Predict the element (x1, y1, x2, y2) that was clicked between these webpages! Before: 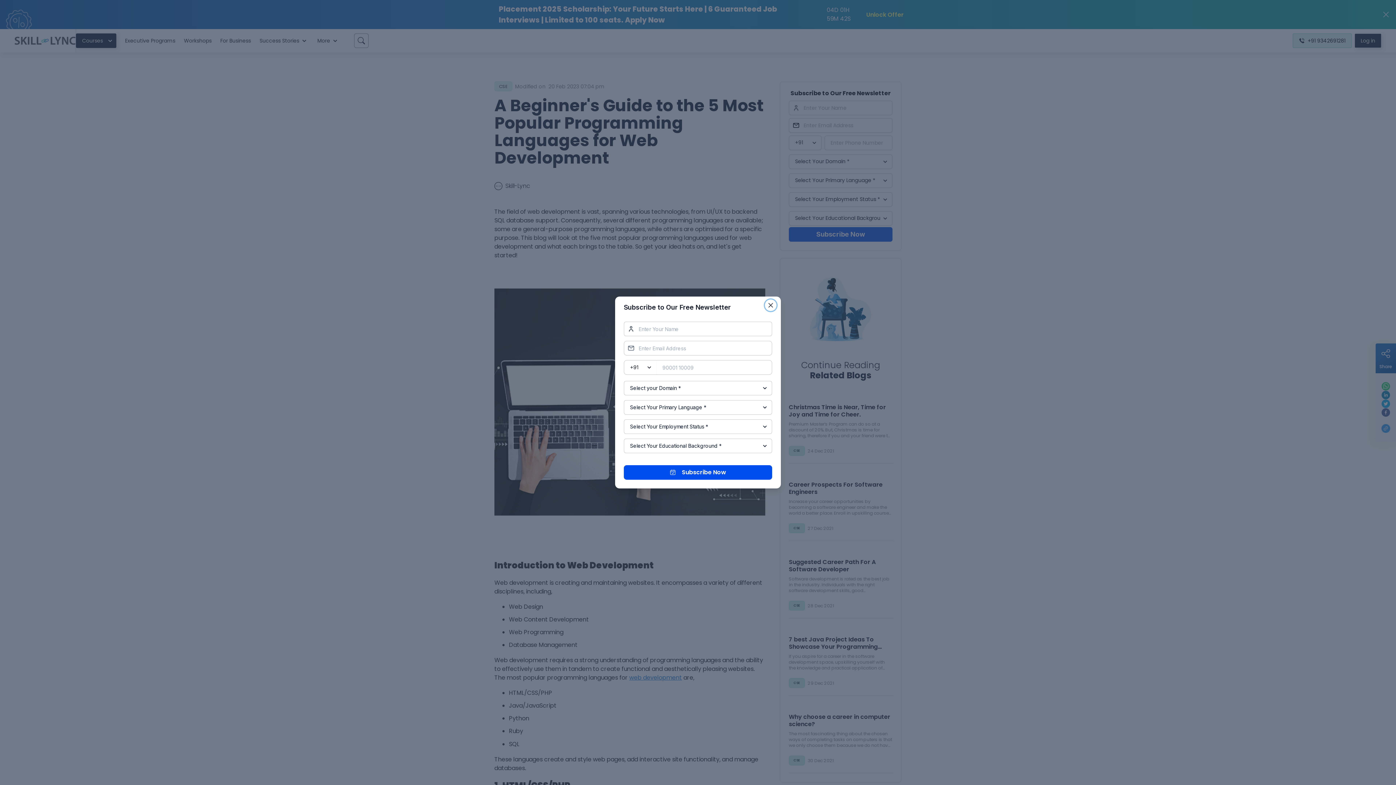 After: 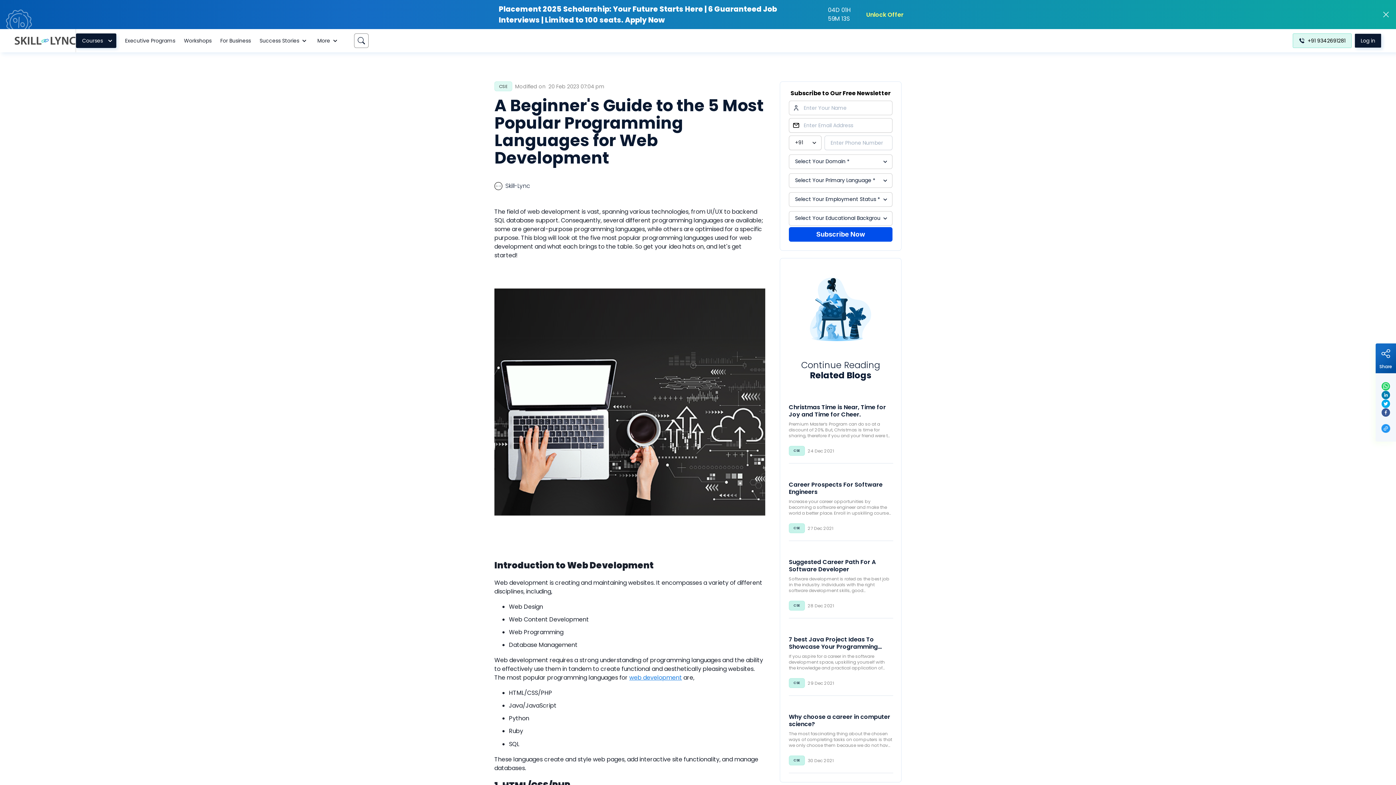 Action: label: Close bbox: (765, 299, 776, 311)